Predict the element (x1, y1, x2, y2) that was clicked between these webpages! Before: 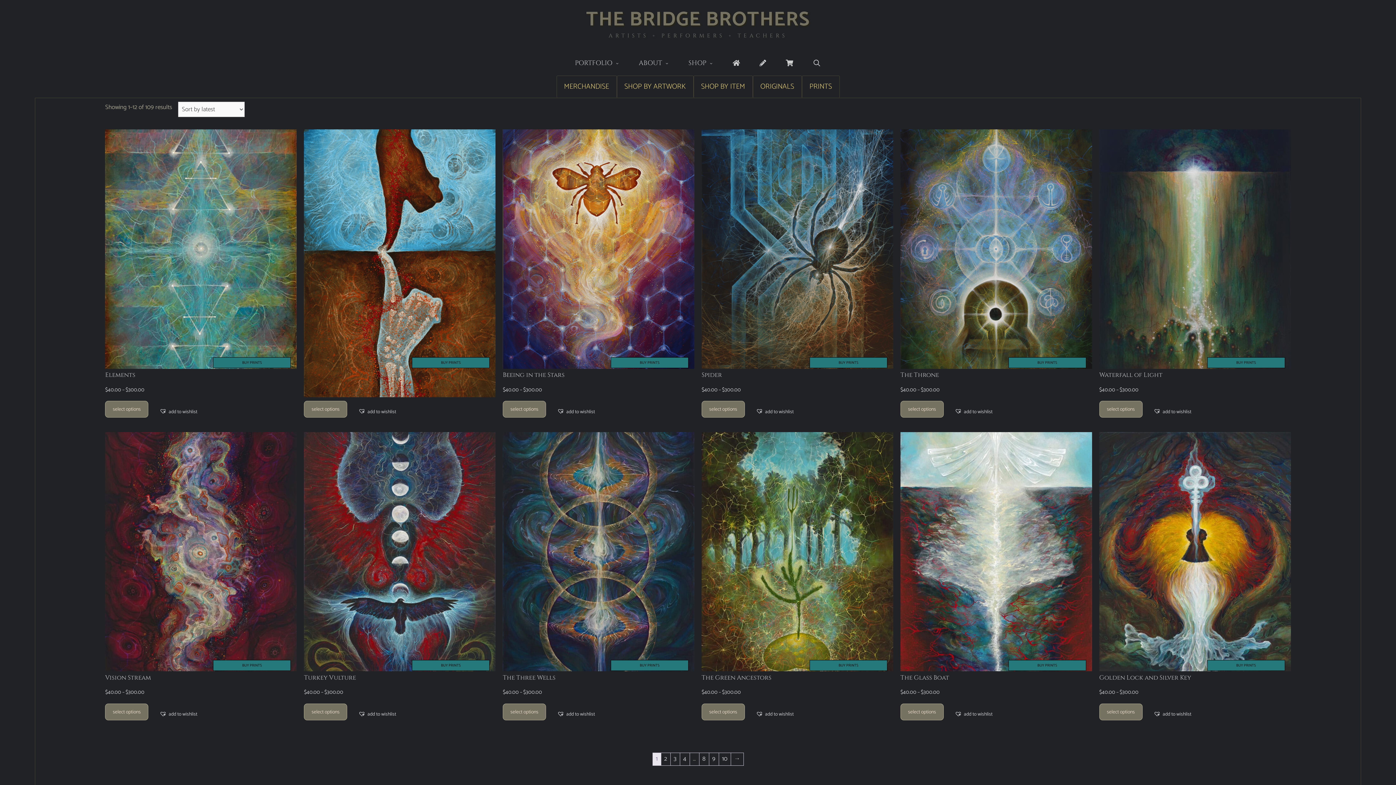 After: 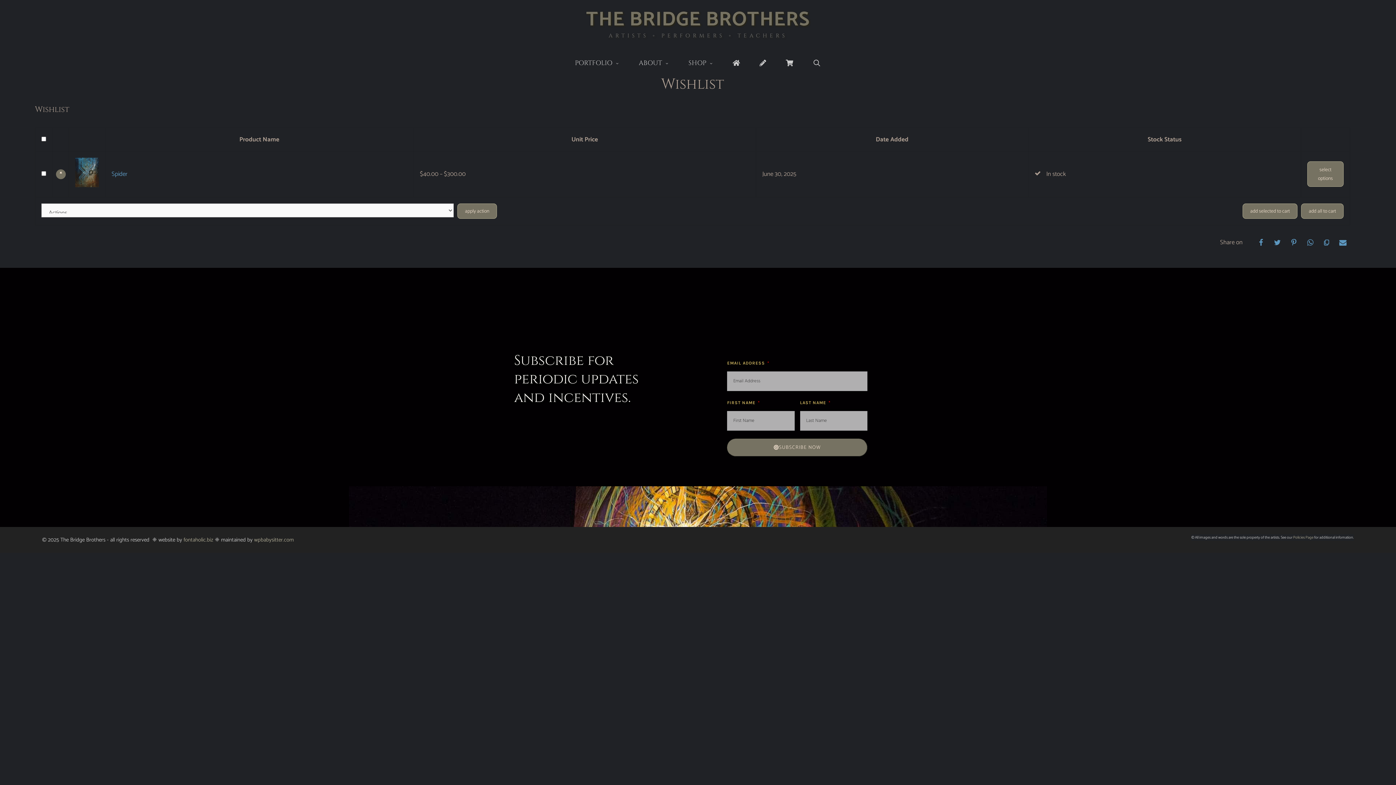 Action: bbox: (756, 407, 793, 416) label: Add to Wishlist